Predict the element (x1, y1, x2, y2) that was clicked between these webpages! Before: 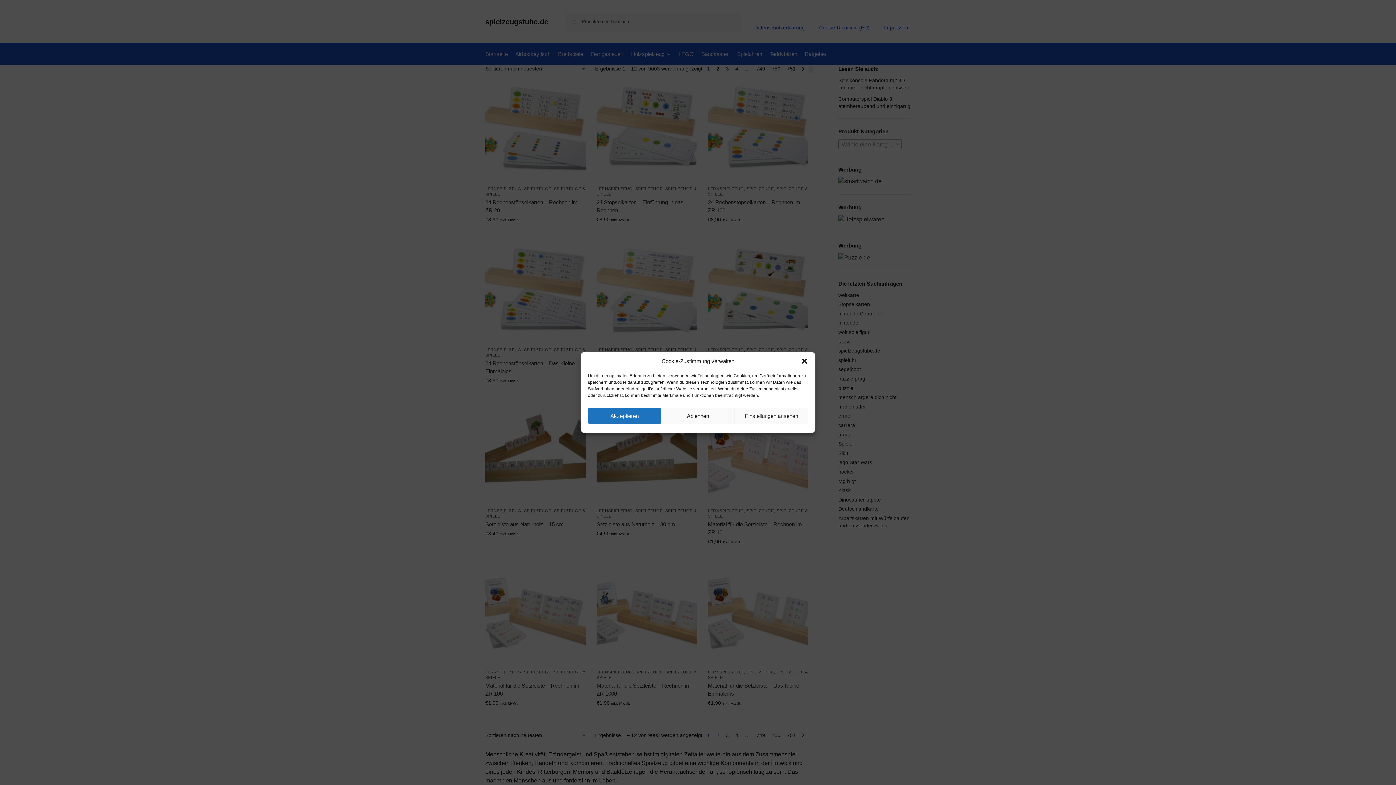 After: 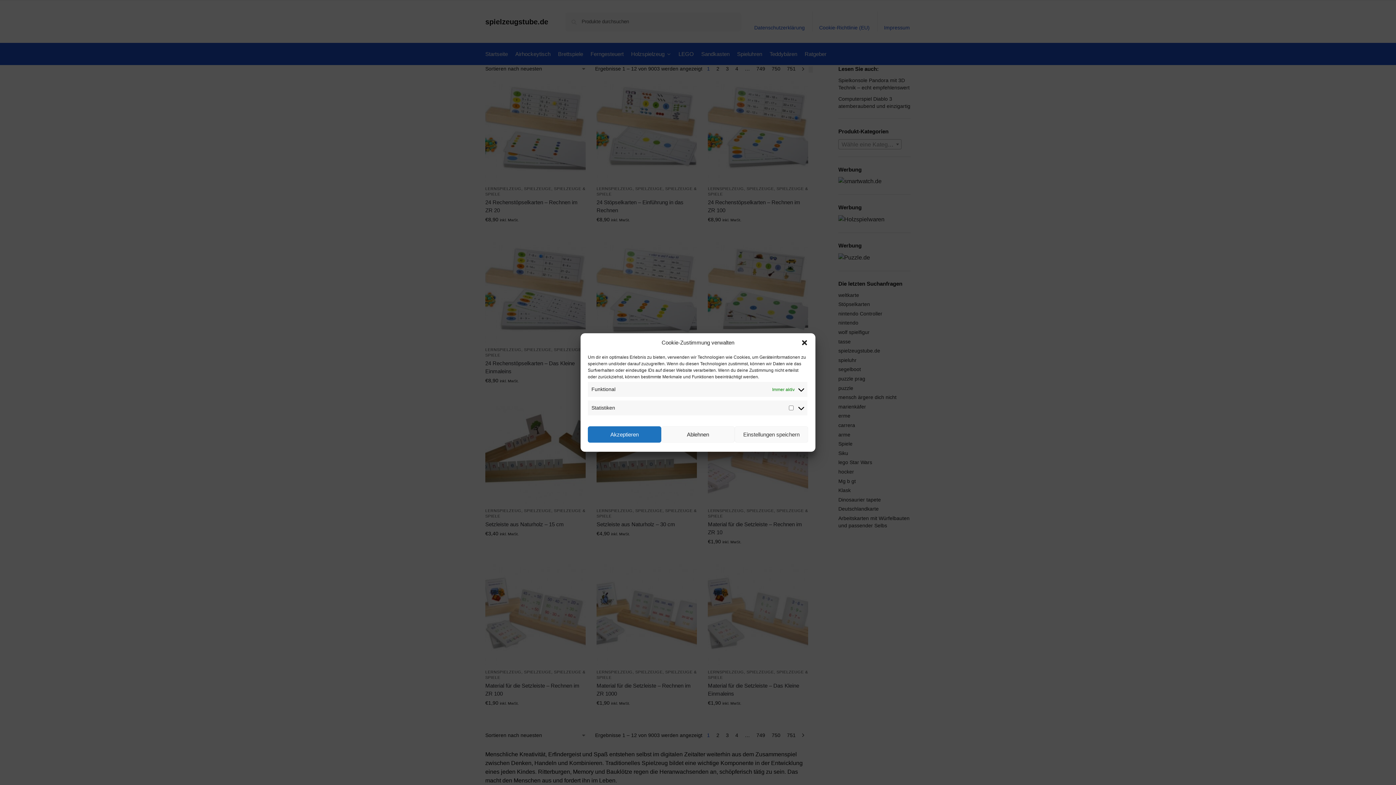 Action: bbox: (734, 408, 808, 424) label: Einstellungen ansehen